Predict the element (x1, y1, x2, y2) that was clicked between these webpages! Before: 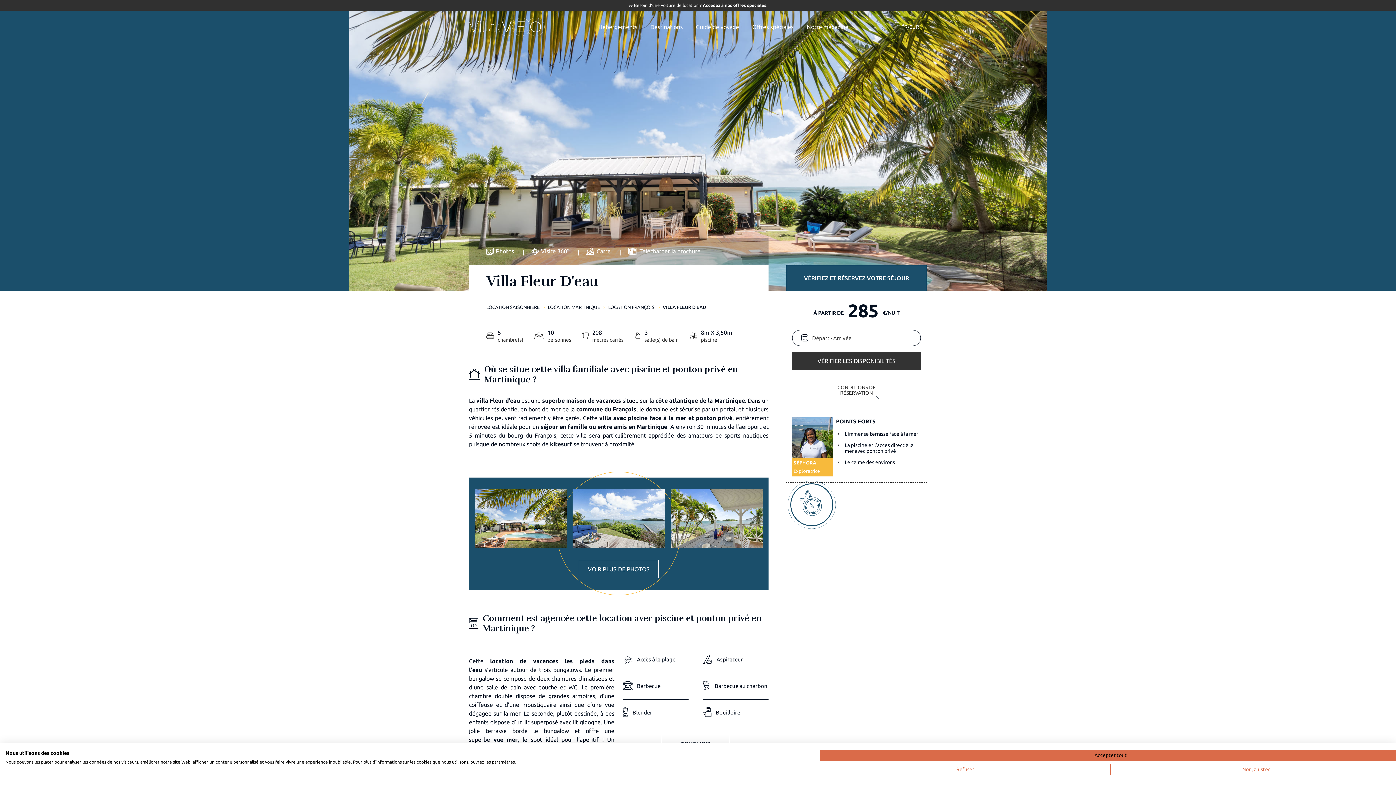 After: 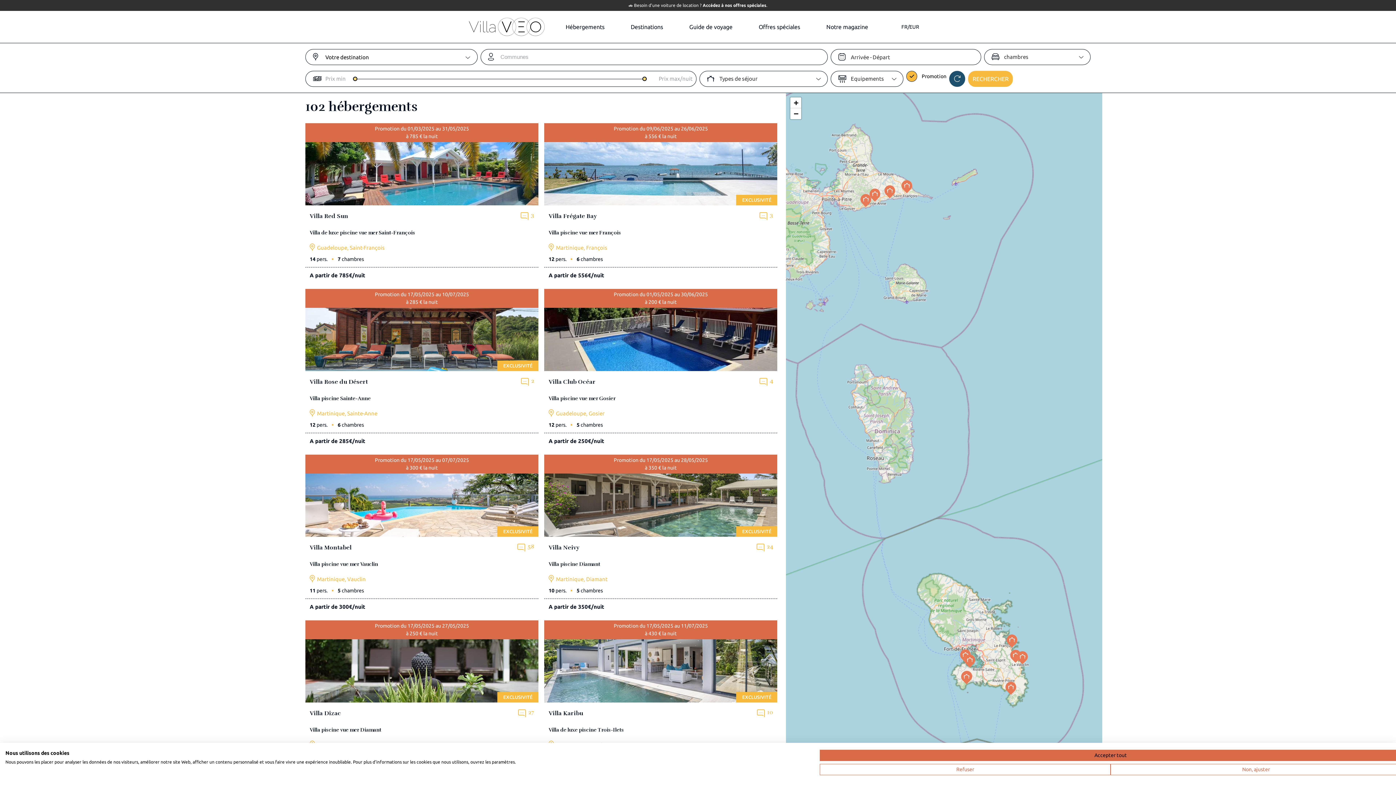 Action: label: Offres spéciales bbox: (752, 10, 793, 42)